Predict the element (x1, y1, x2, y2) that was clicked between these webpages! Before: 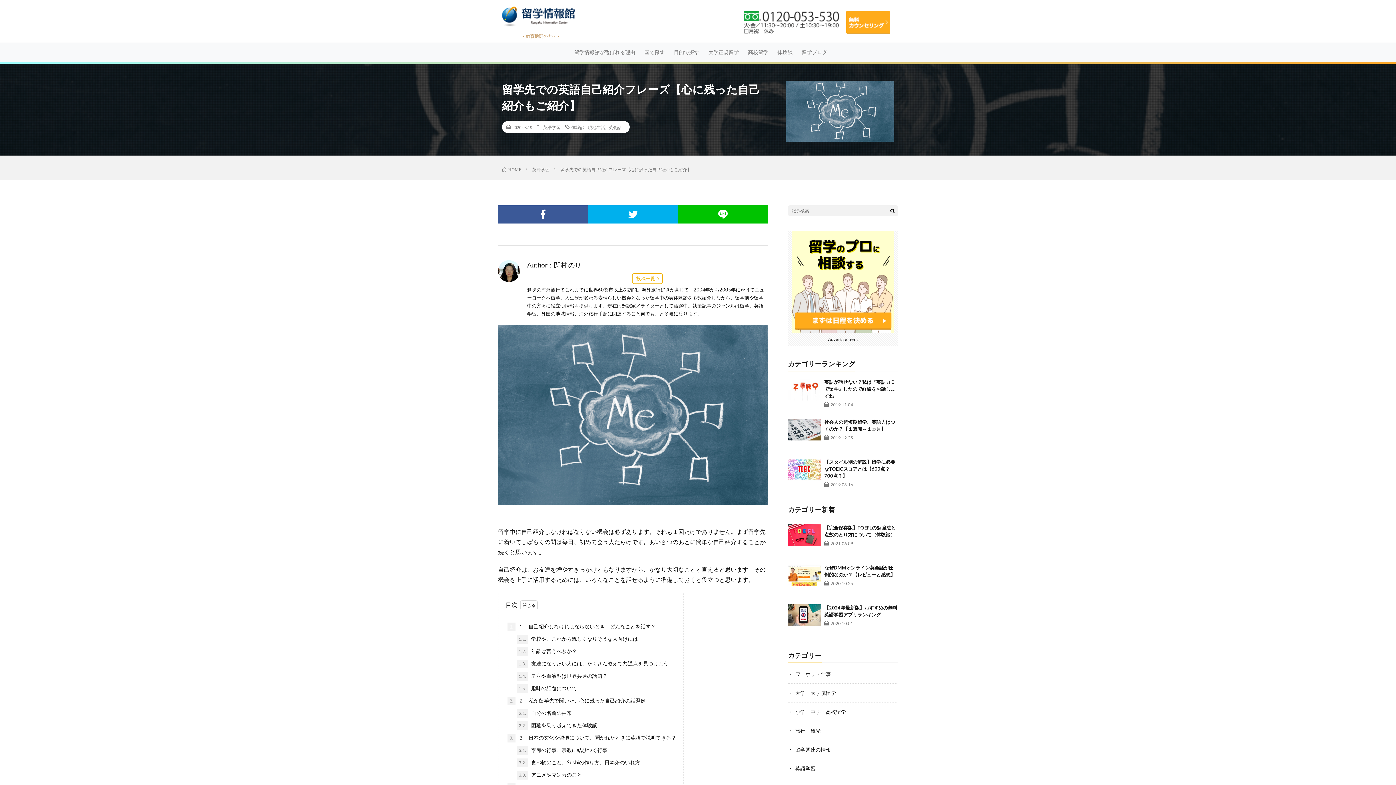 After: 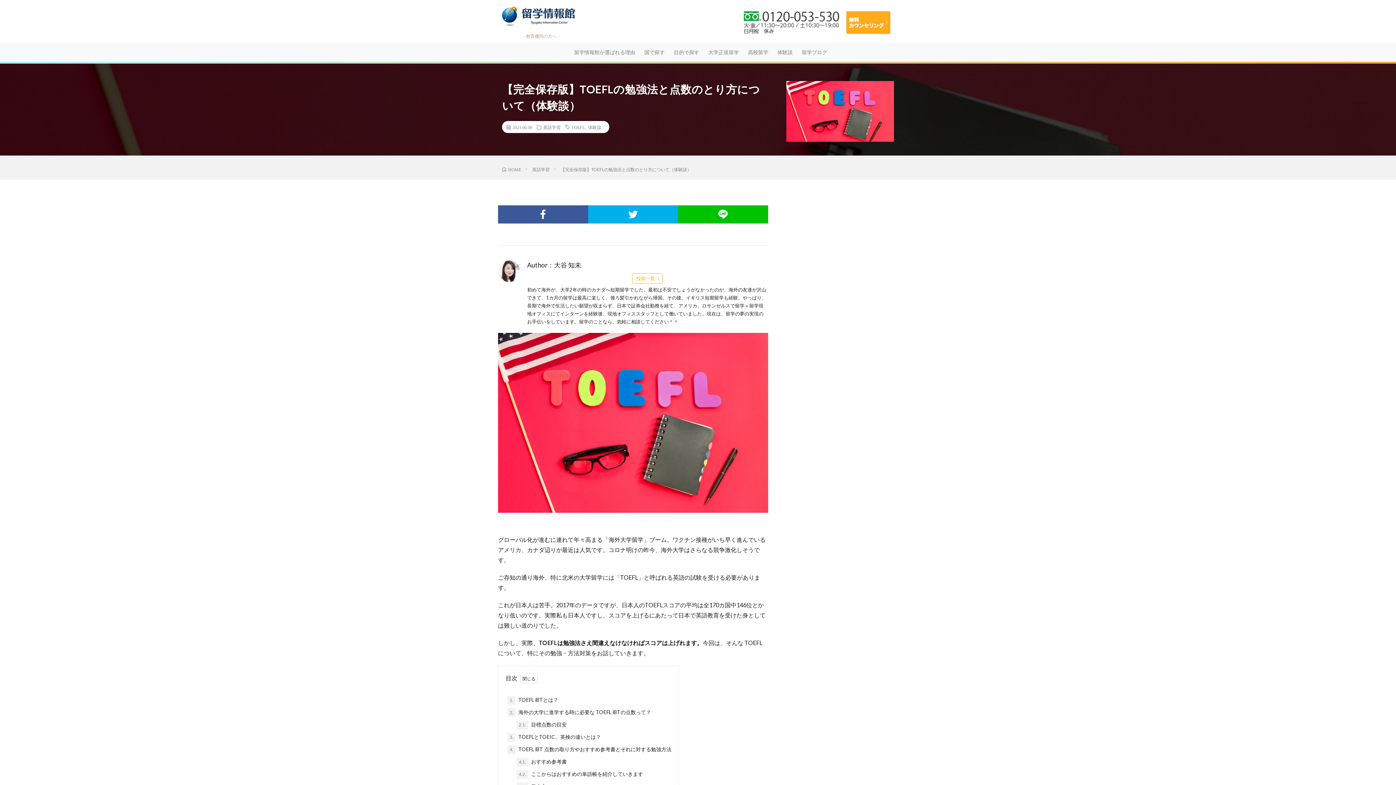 Action: bbox: (788, 524, 820, 557)